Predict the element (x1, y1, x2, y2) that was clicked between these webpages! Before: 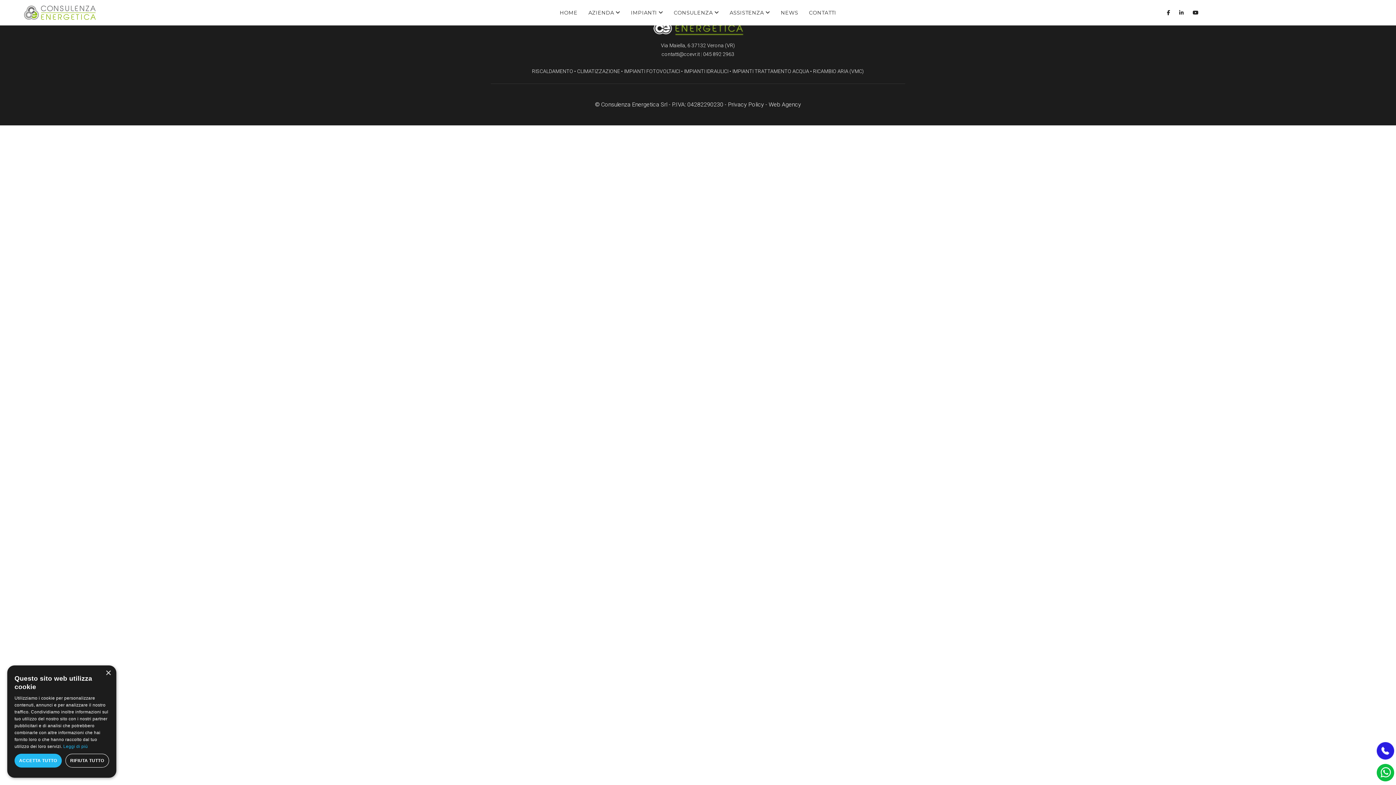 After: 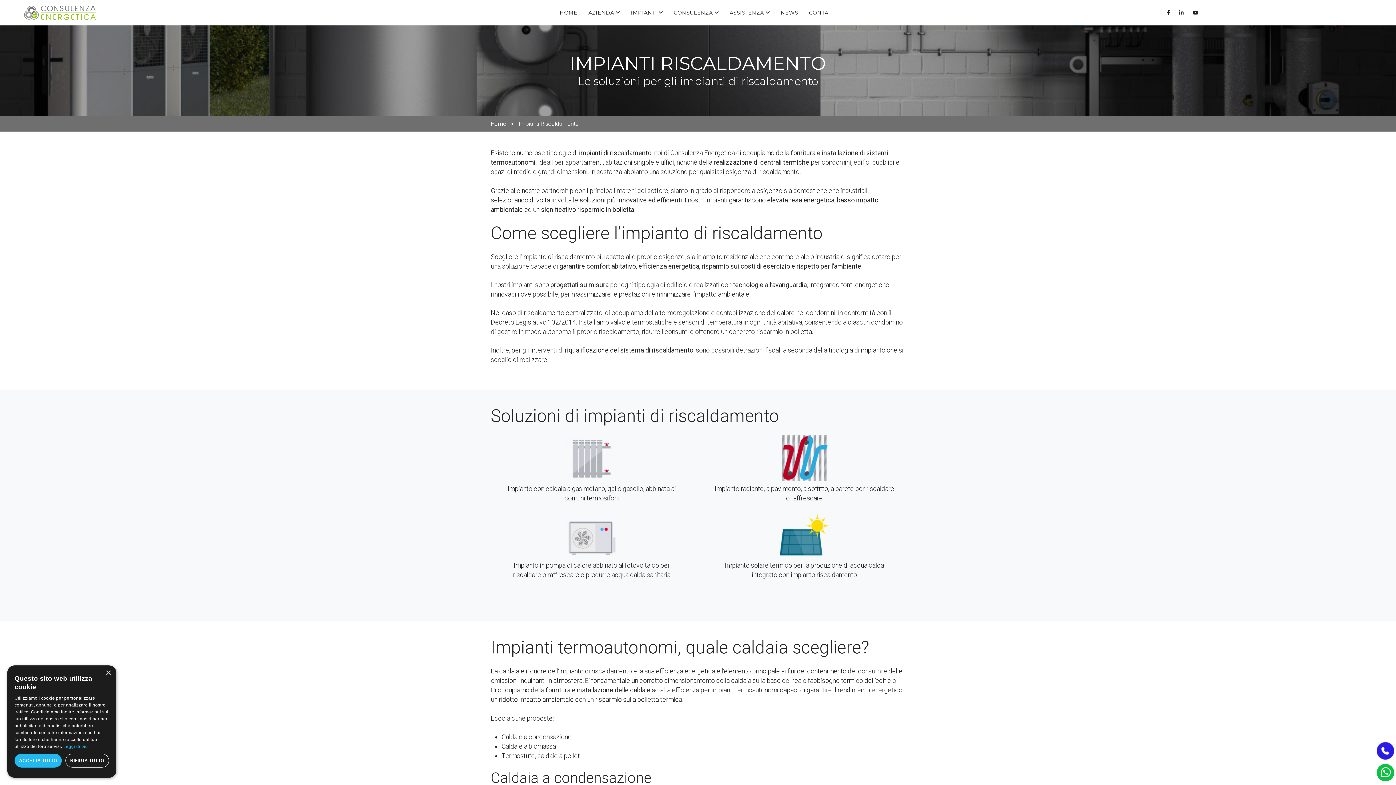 Action: bbox: (532, 68, 573, 74) label: RISCALDAMENTO